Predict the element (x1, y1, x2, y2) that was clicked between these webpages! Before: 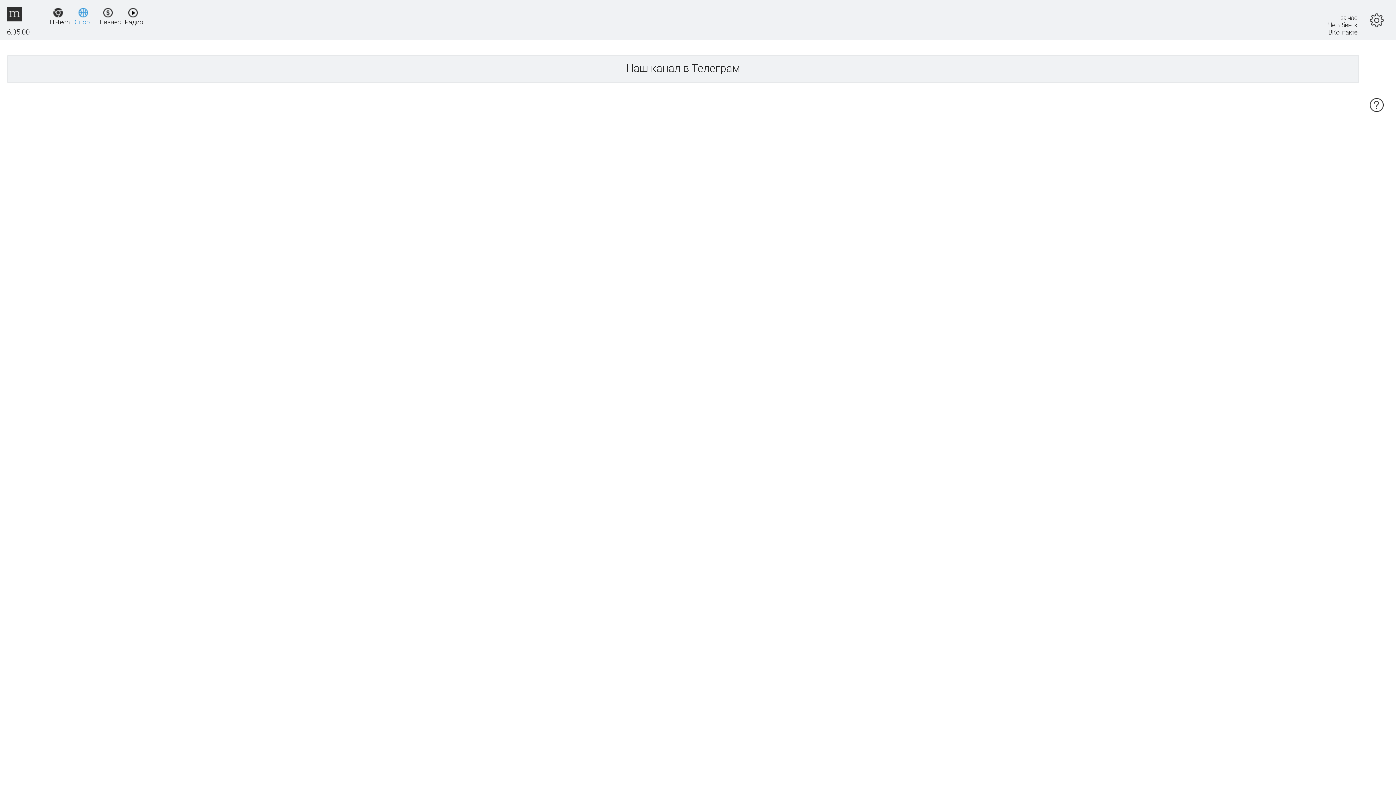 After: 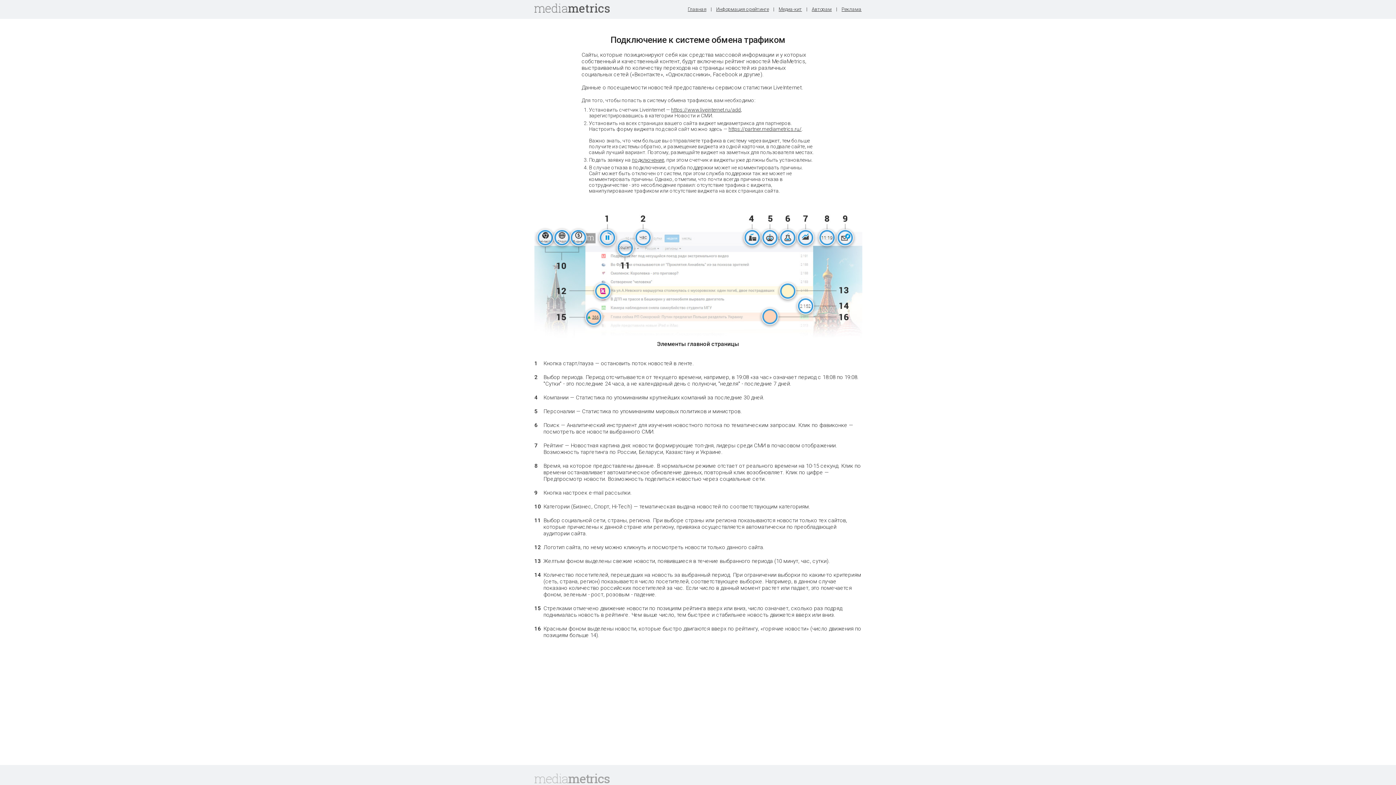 Action: bbox: (1370, 98, 1384, 112)